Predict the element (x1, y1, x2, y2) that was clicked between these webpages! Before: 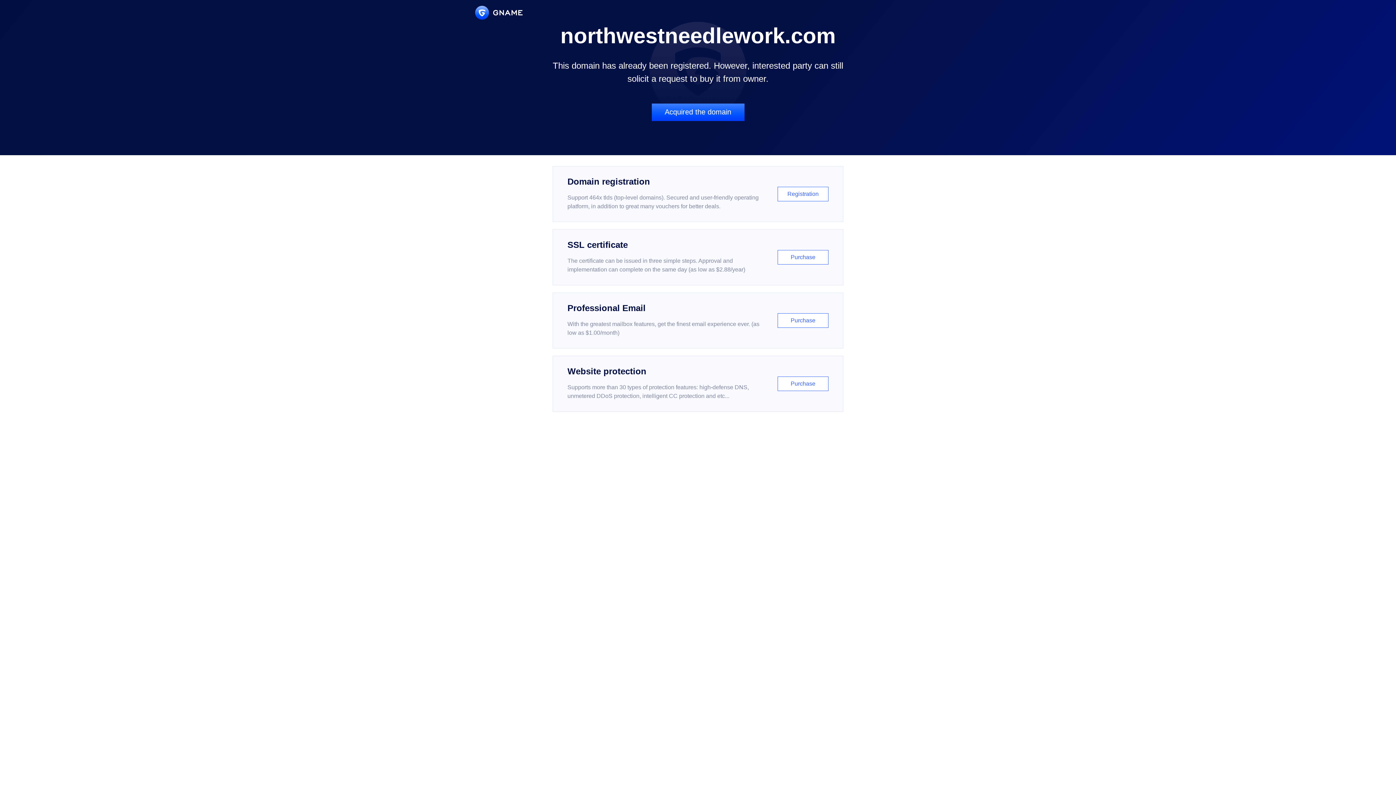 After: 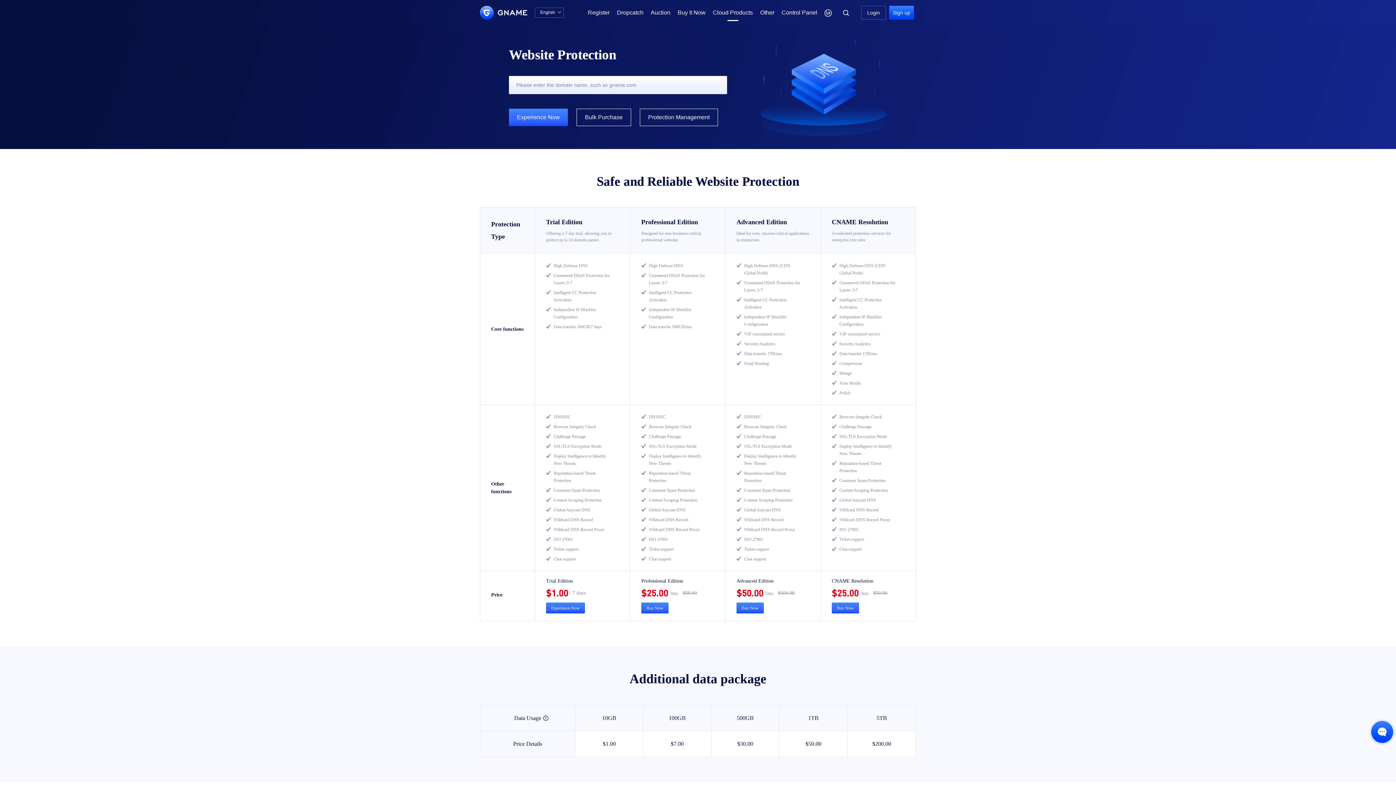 Action: label: Website protection

Supports more than 30 types of protection features: high-defense DNS, unmetered DDoS protection, intelligent CC protection and etc...

Purchase bbox: (552, 356, 843, 412)